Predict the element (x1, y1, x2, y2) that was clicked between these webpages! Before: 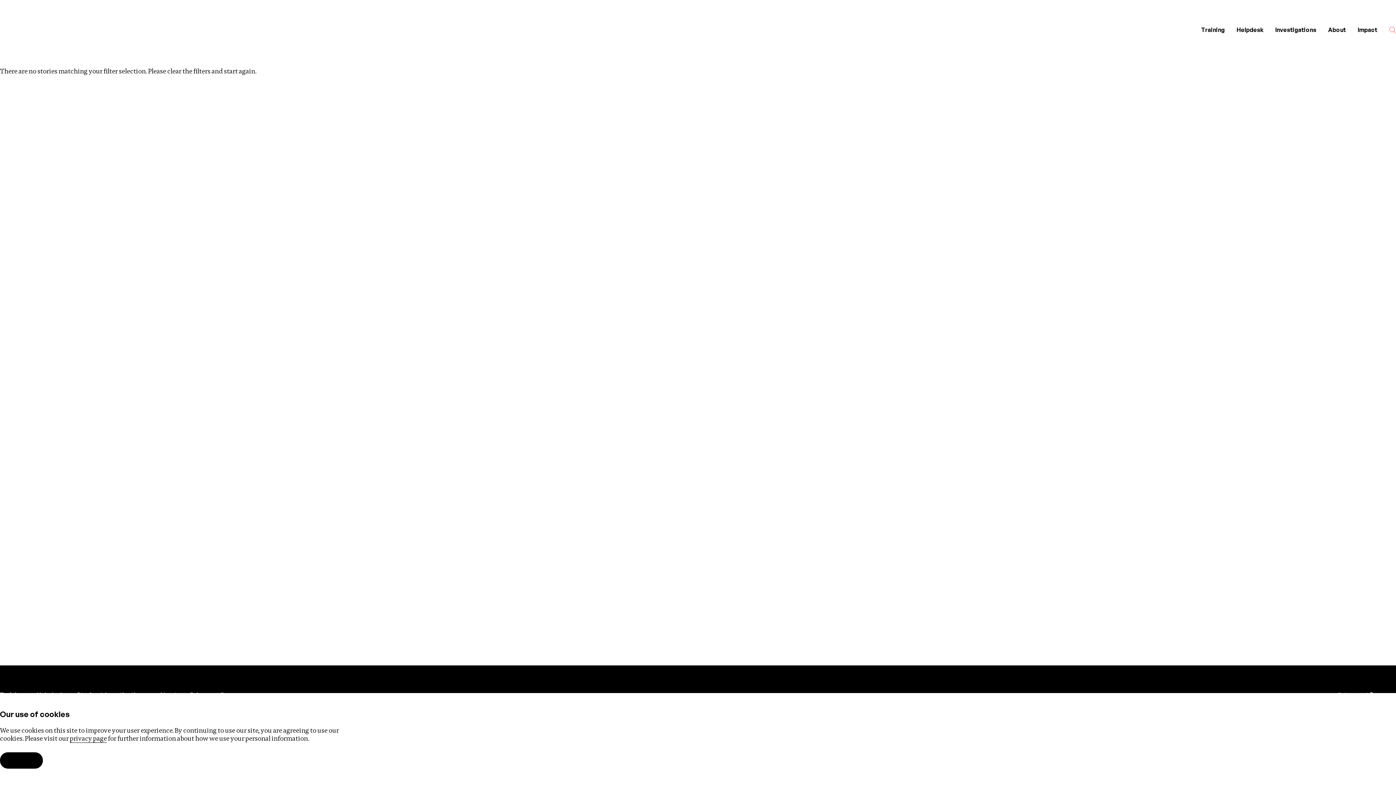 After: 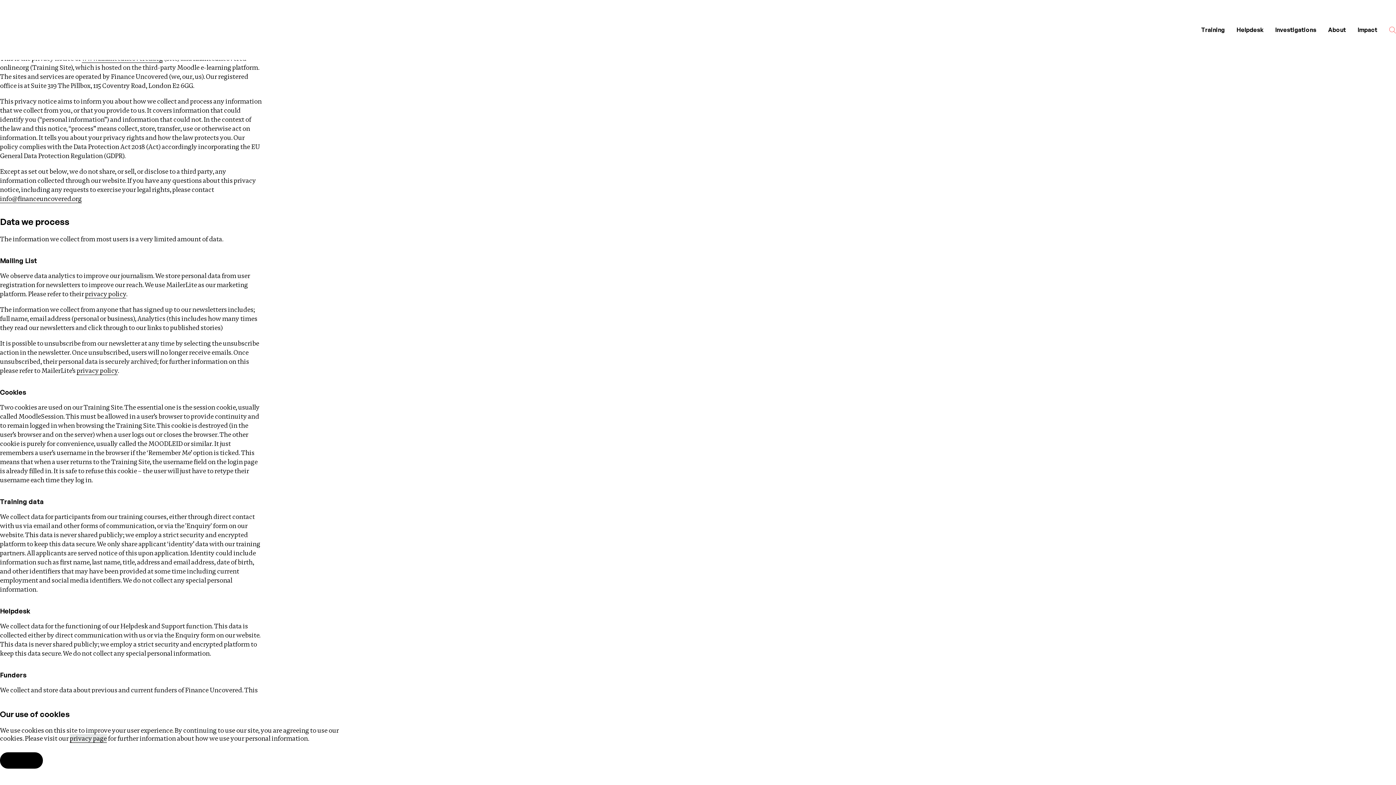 Action: bbox: (69, 734, 106, 743) label: privacy page